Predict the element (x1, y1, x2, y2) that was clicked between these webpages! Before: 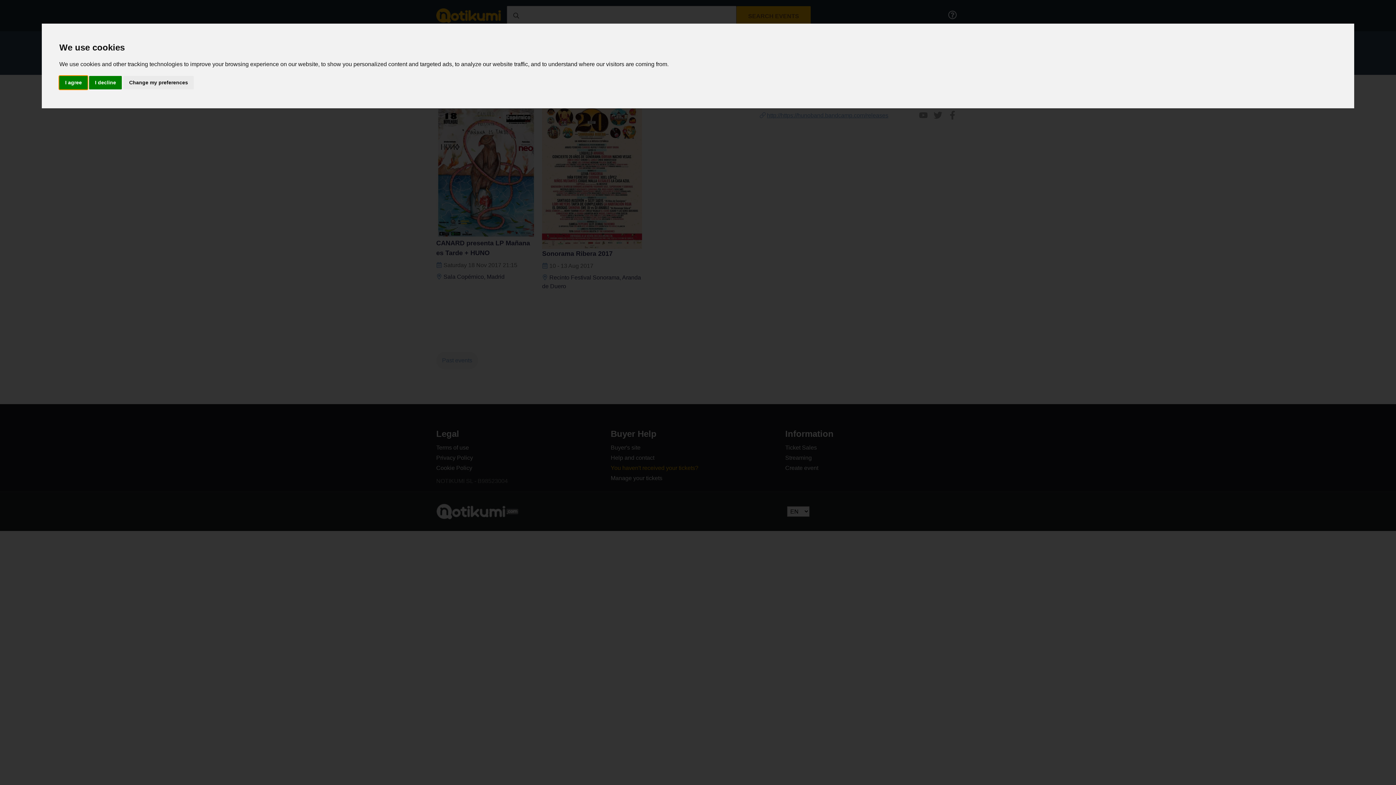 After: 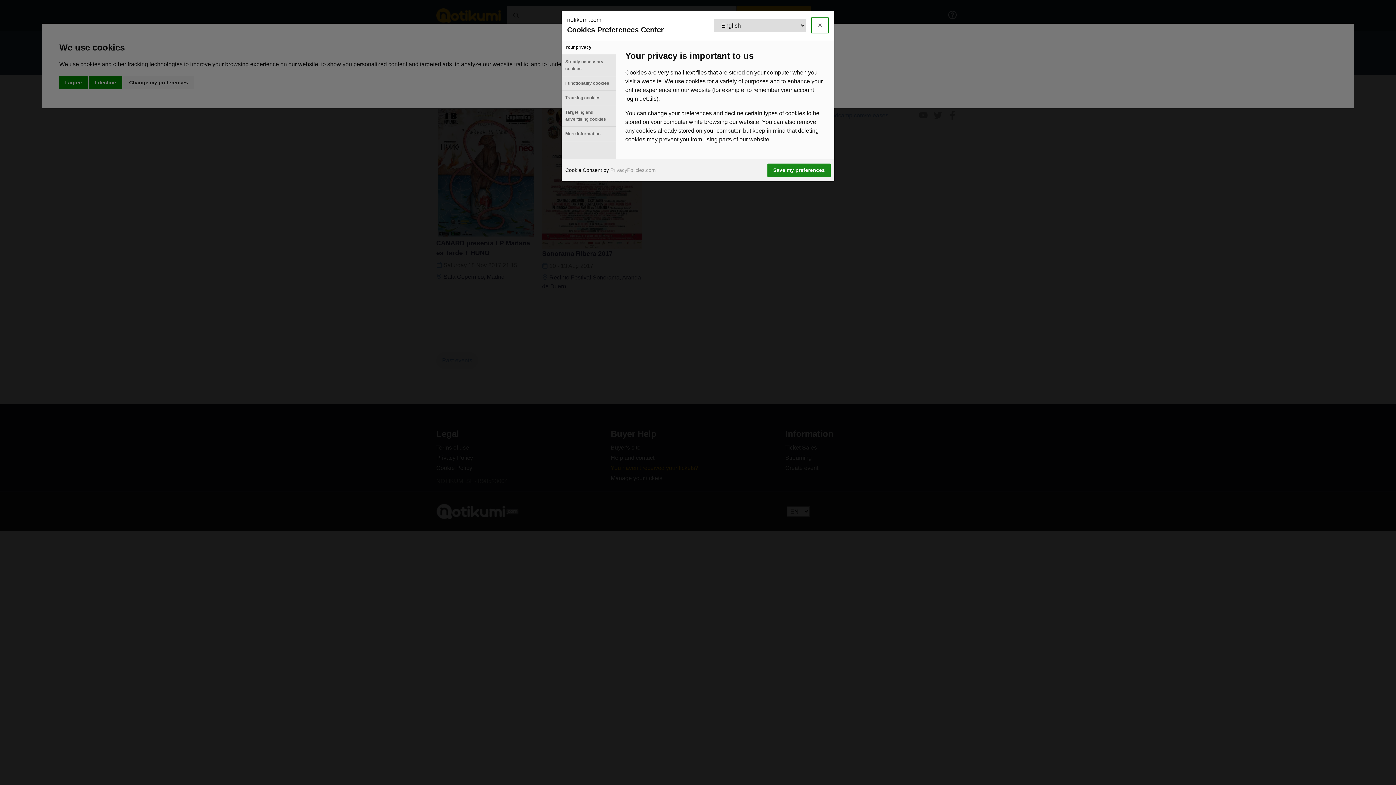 Action: bbox: (123, 75, 193, 89) label: Change my preferences